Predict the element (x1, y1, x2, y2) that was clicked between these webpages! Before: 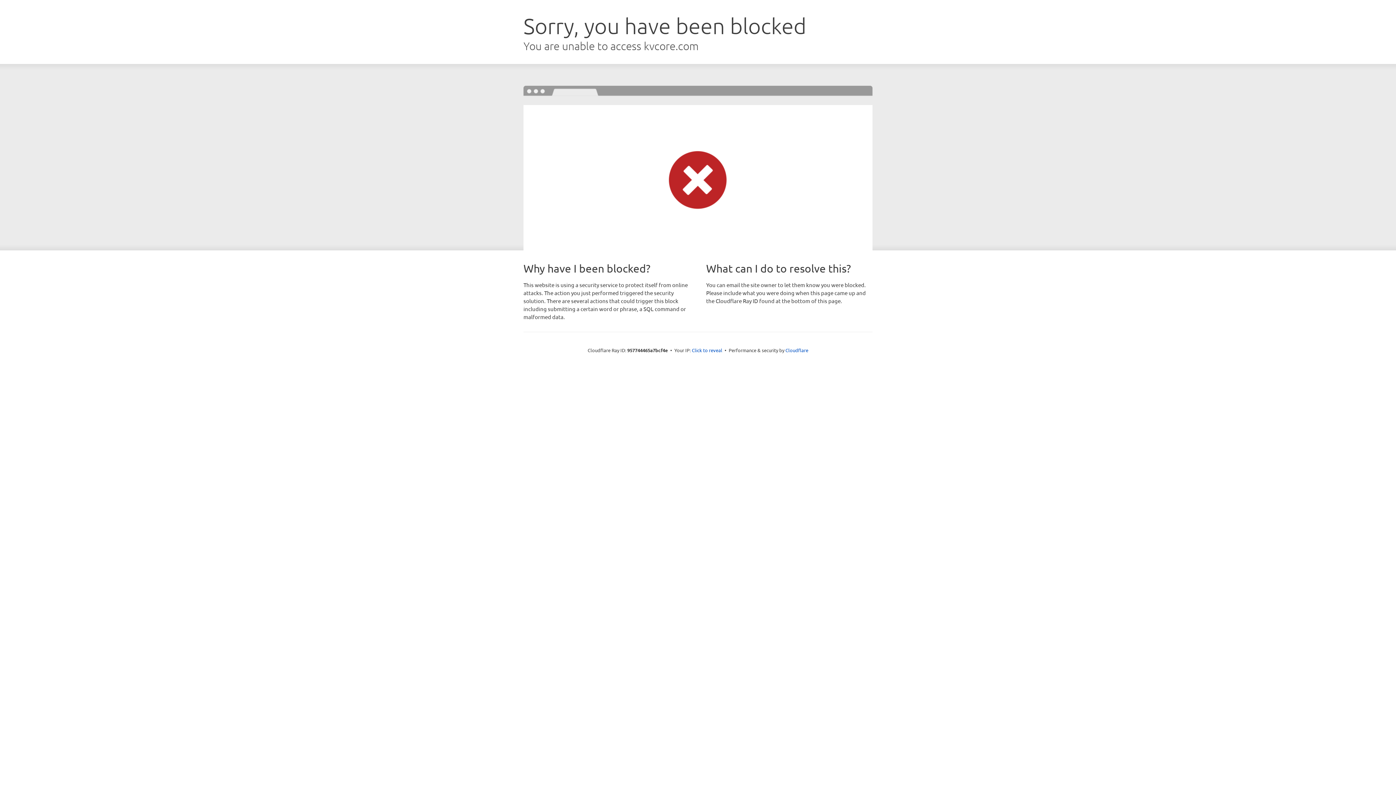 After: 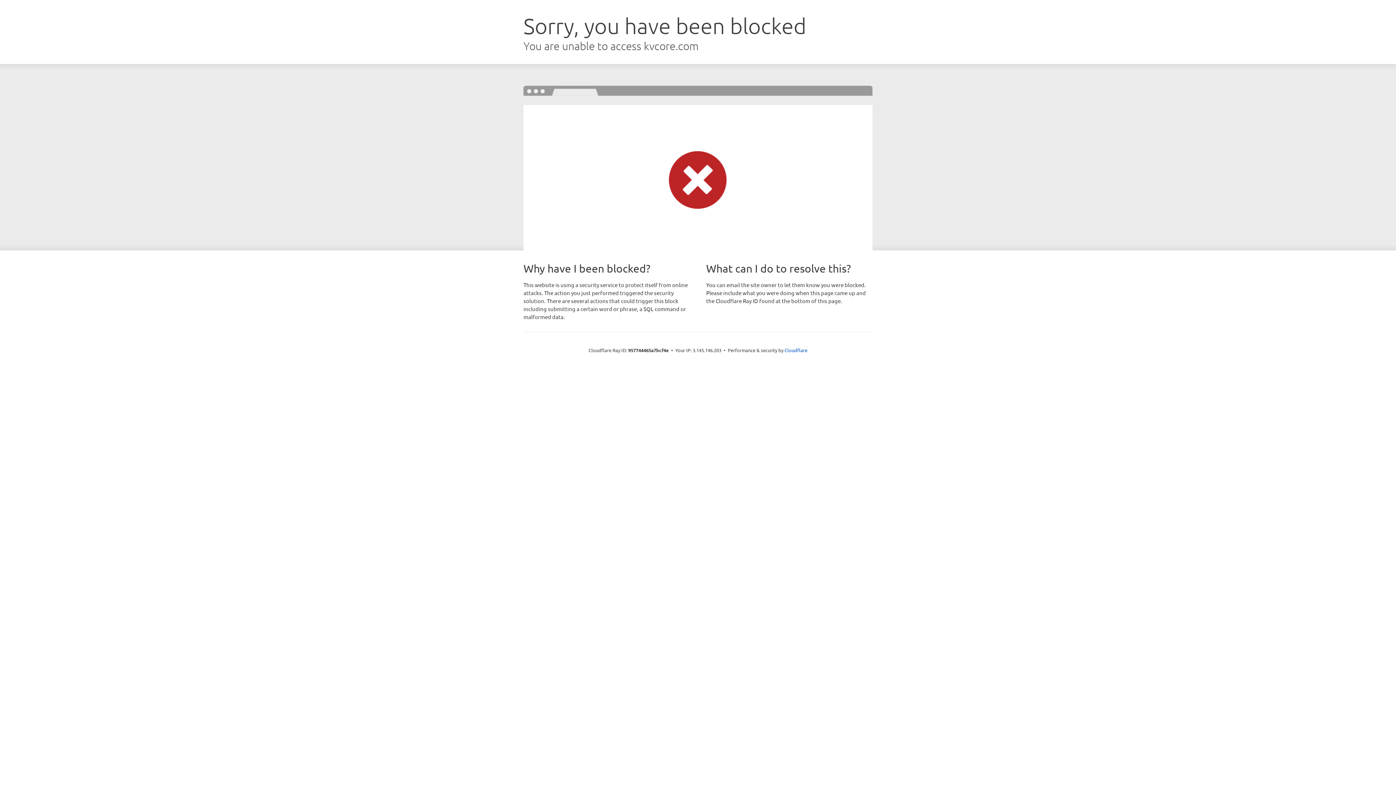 Action: label: Click to reveal bbox: (692, 346, 722, 353)